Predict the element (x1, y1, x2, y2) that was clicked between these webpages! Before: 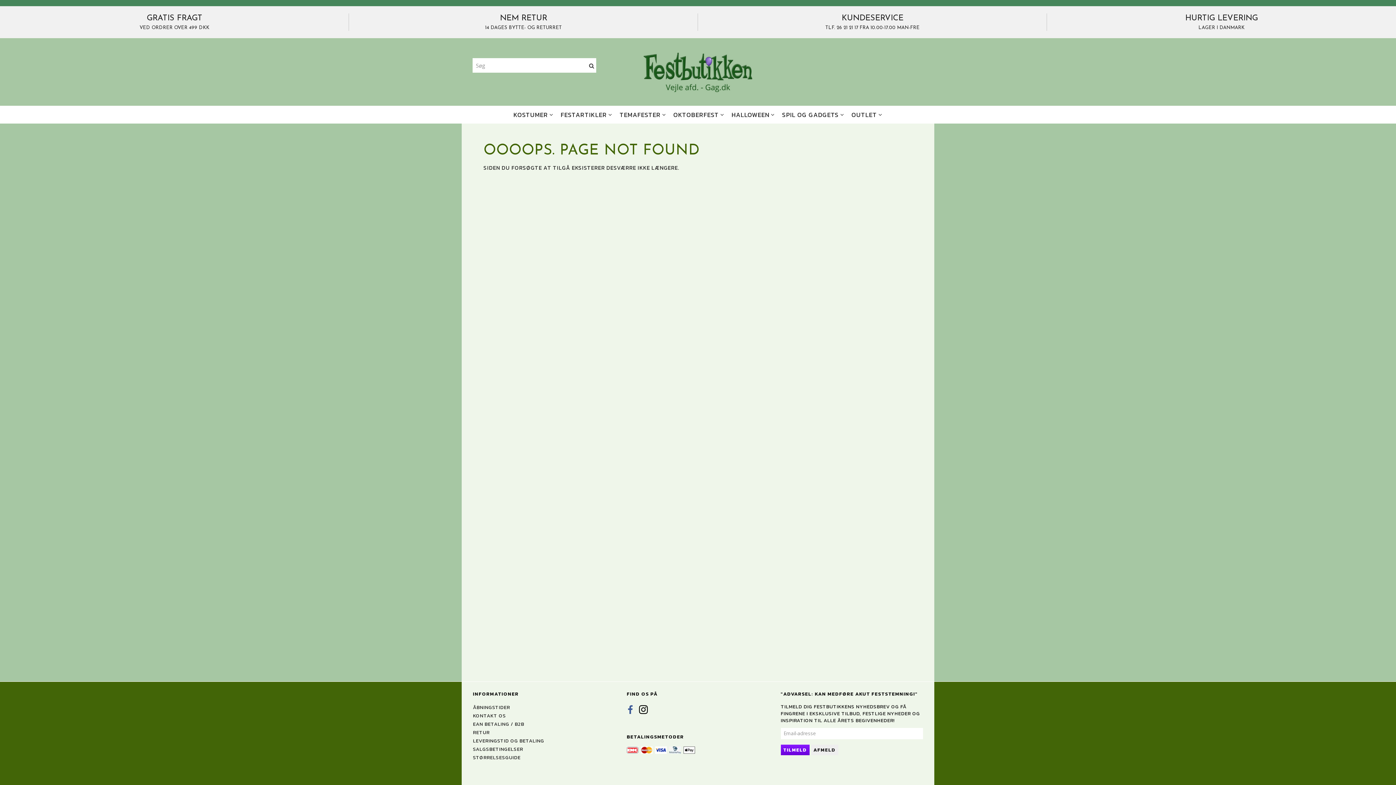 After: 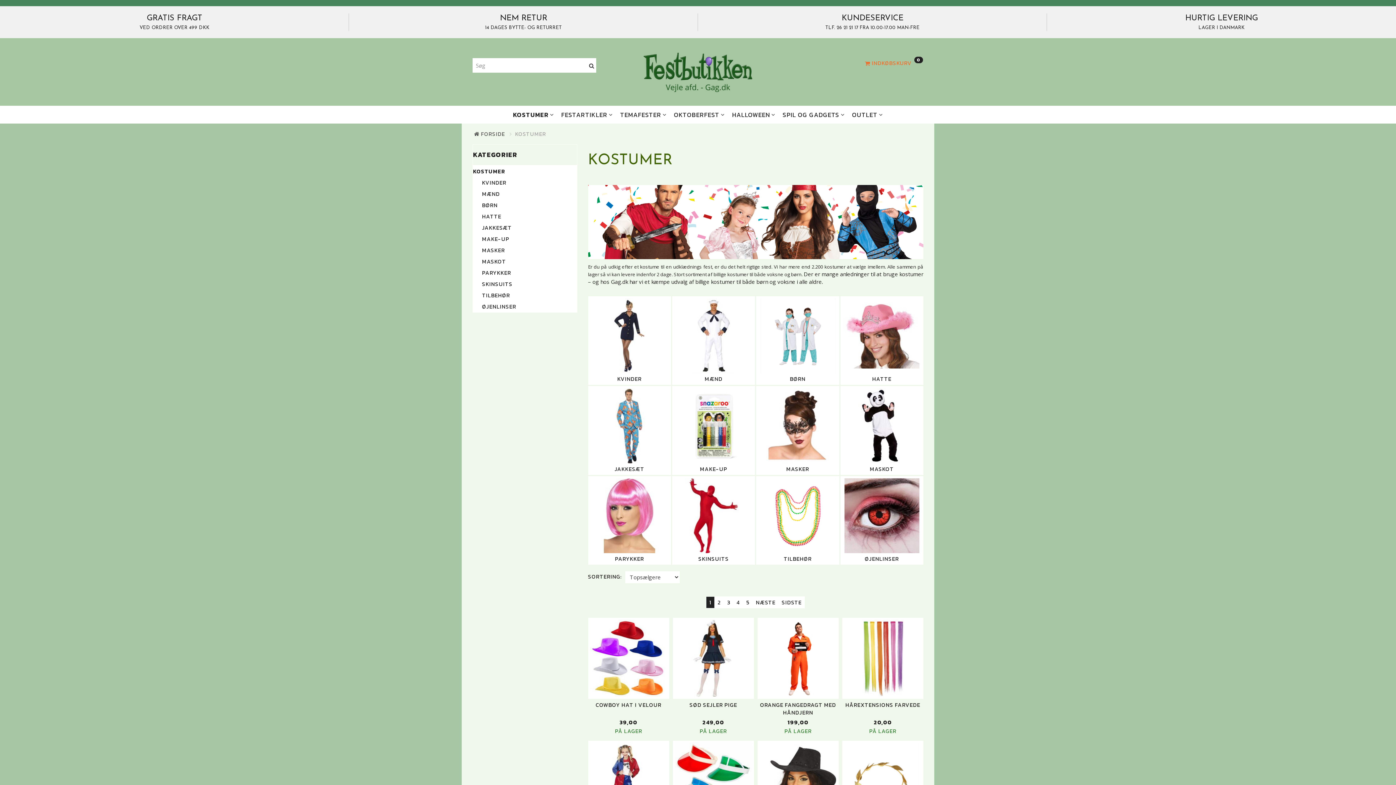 Action: bbox: (510, 105, 556, 123) label: KOSTUMER